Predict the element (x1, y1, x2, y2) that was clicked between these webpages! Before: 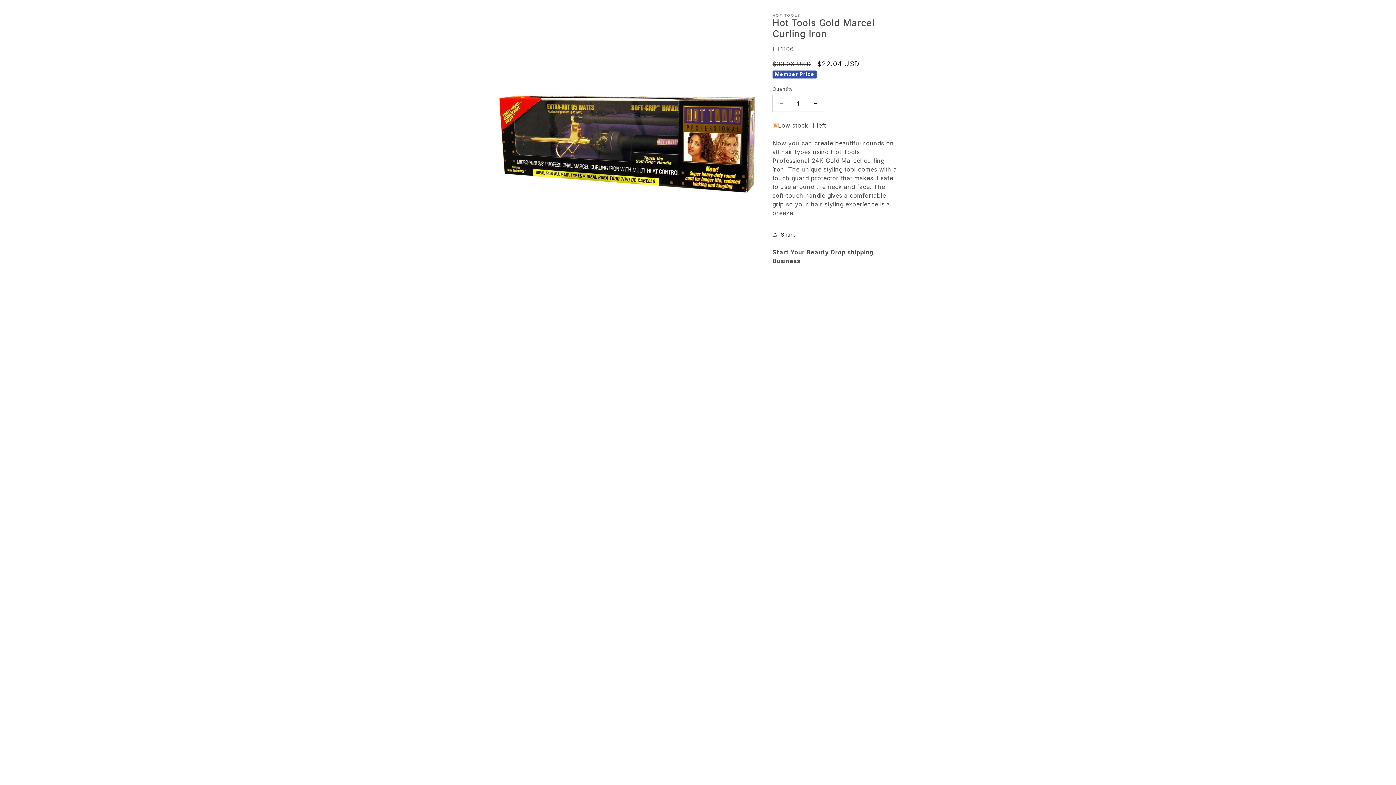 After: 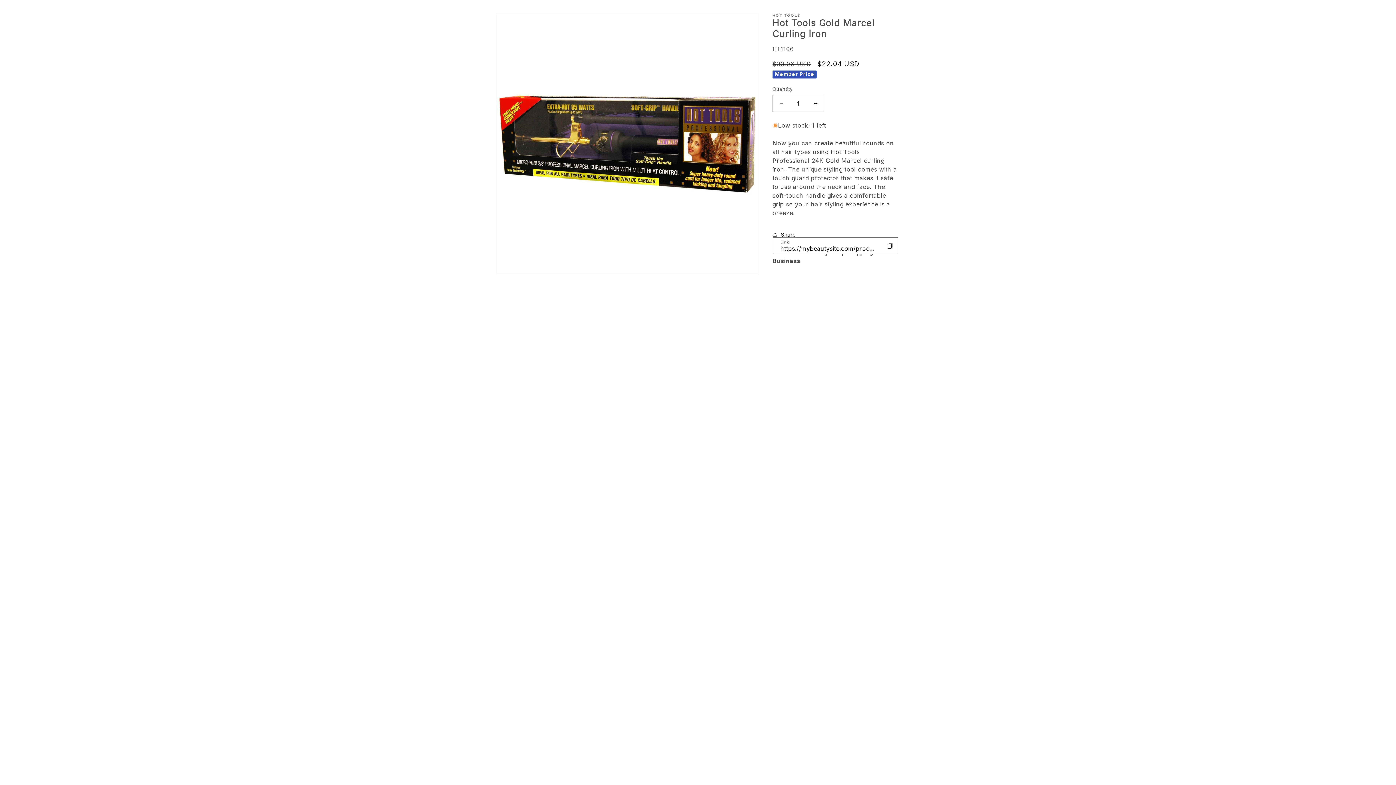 Action: label: Share bbox: (772, 226, 796, 242)